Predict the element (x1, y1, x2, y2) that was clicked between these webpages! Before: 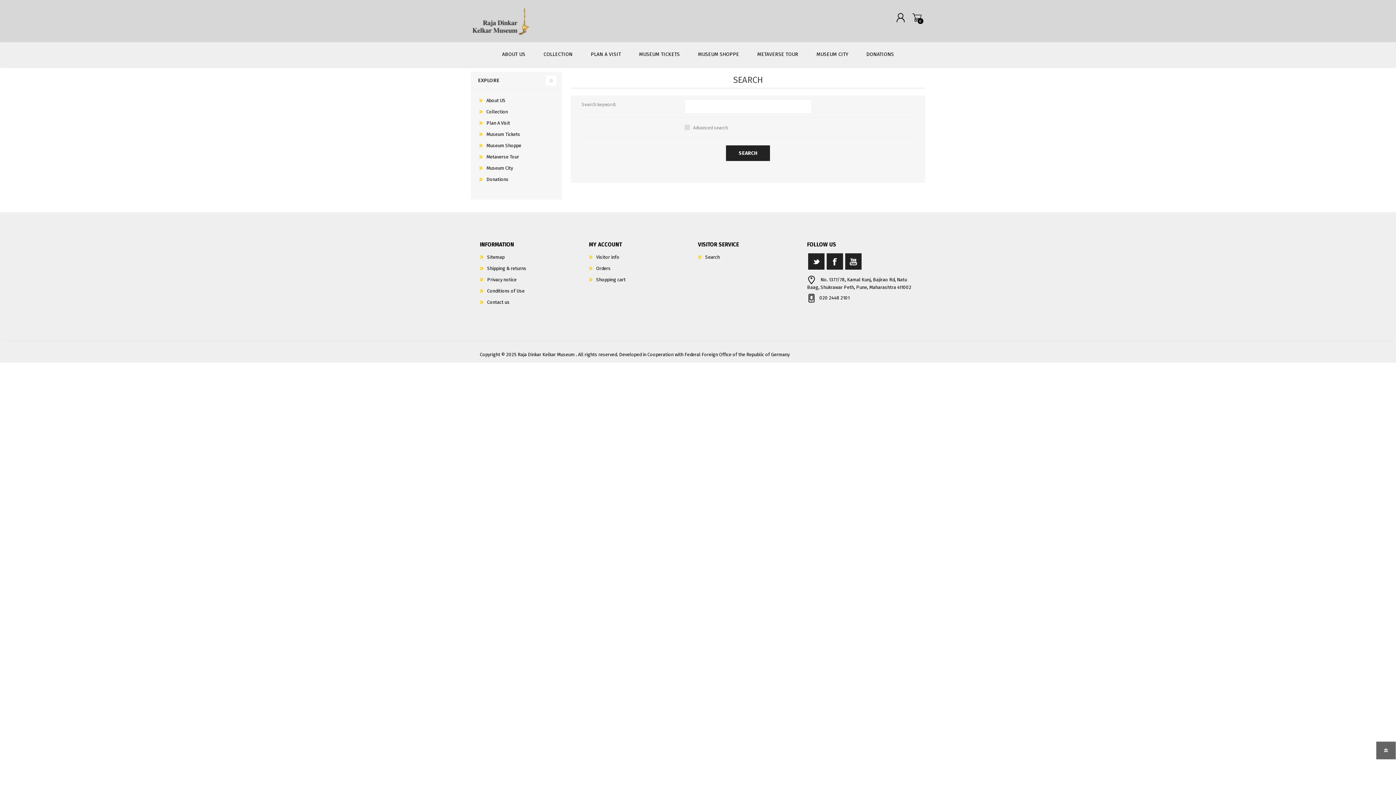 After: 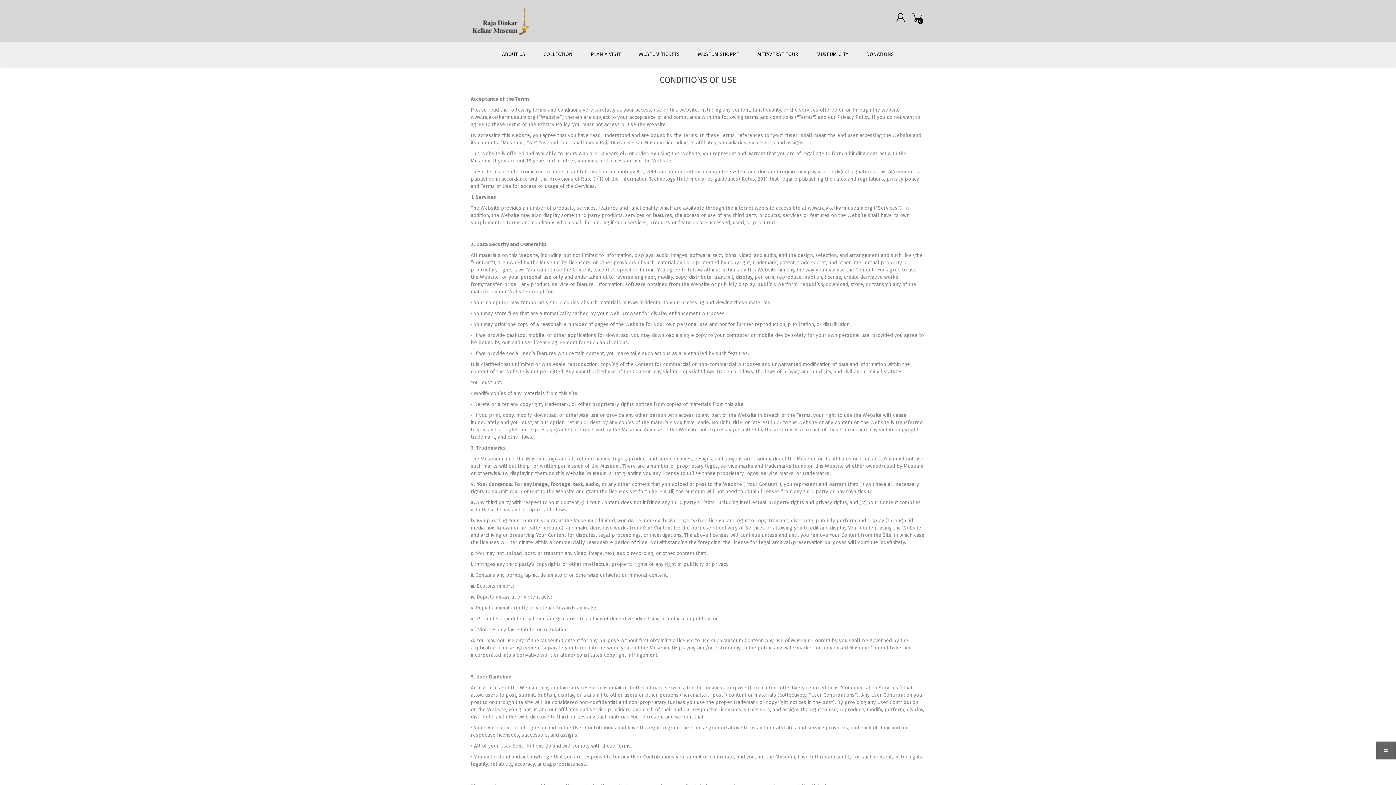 Action: bbox: (487, 288, 524, 293) label: Conditions of Use